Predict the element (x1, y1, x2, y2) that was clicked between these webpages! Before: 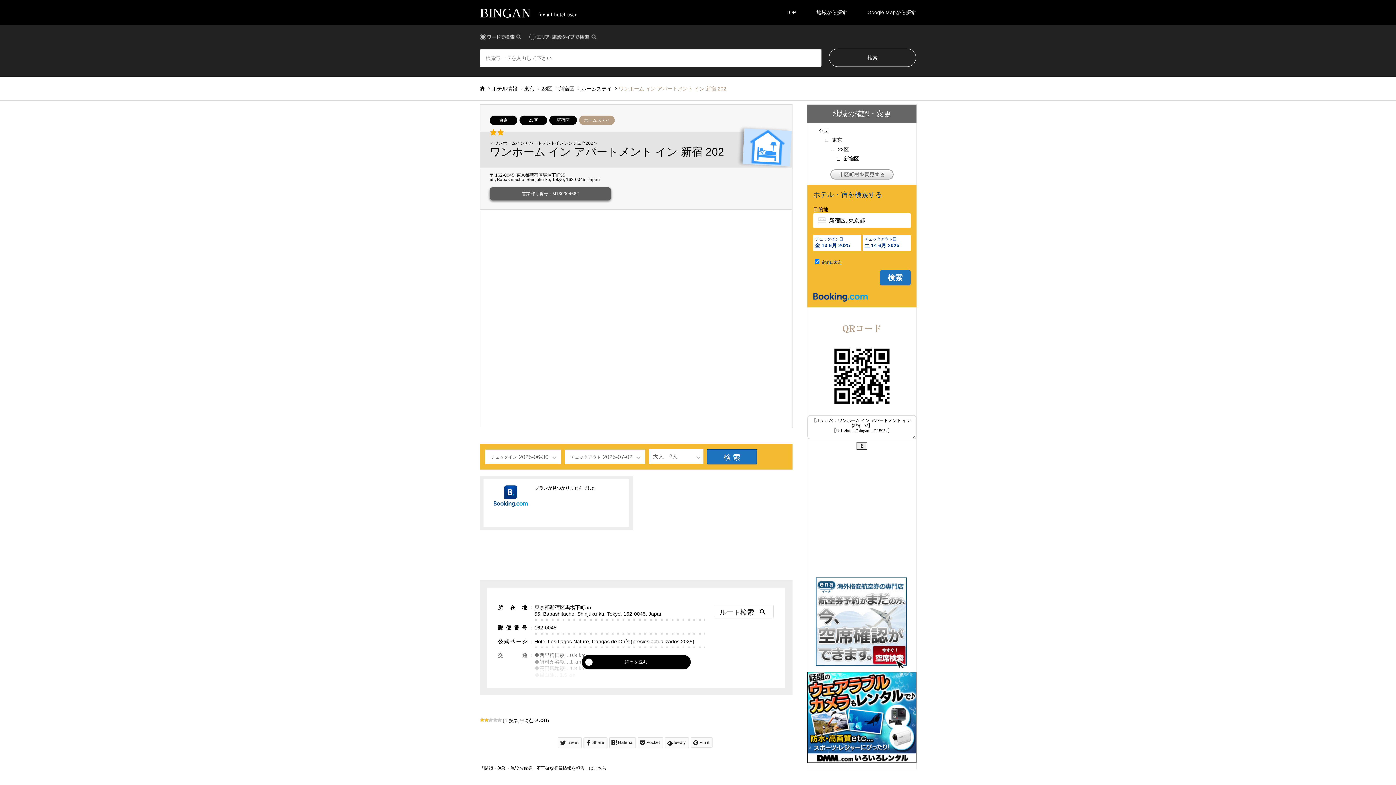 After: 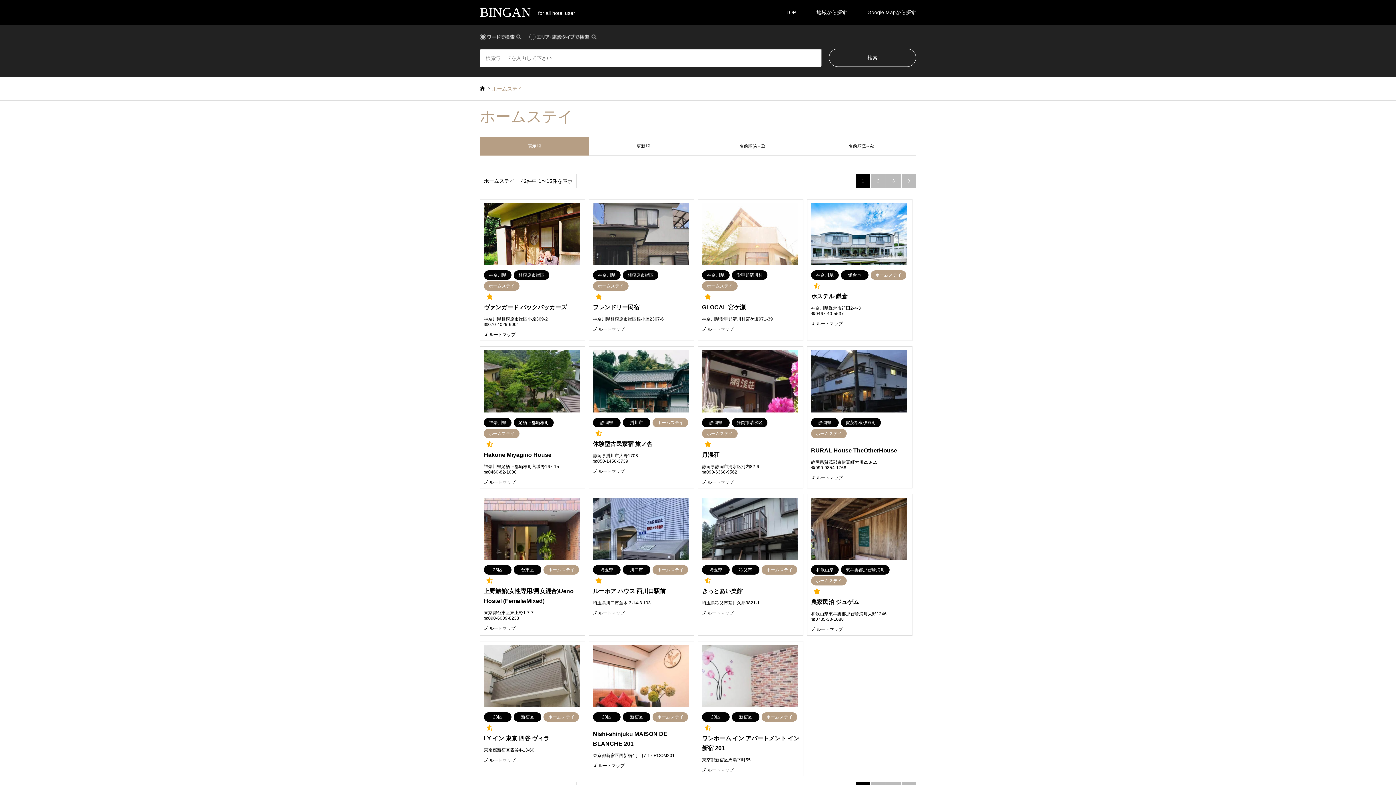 Action: bbox: (581, 85, 612, 91) label: ホームステイ